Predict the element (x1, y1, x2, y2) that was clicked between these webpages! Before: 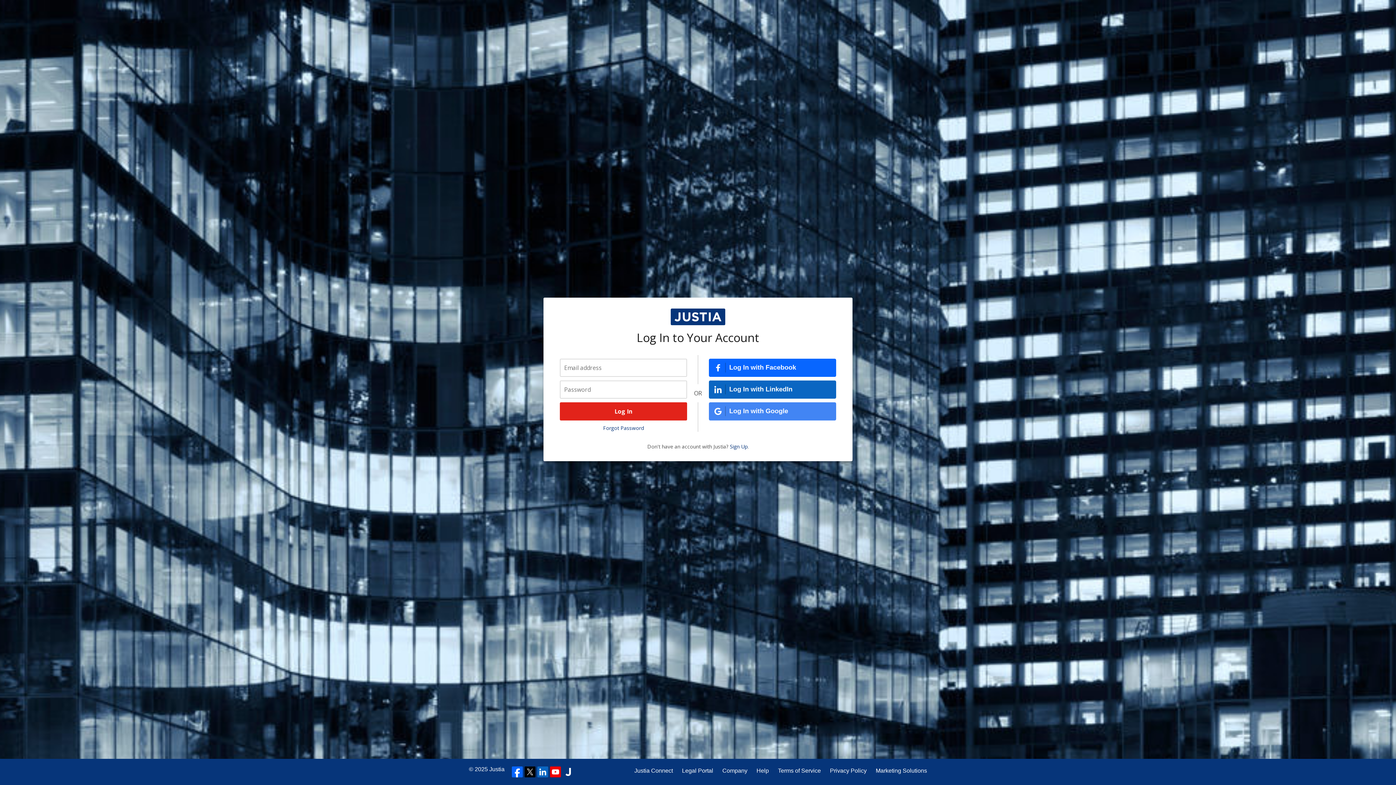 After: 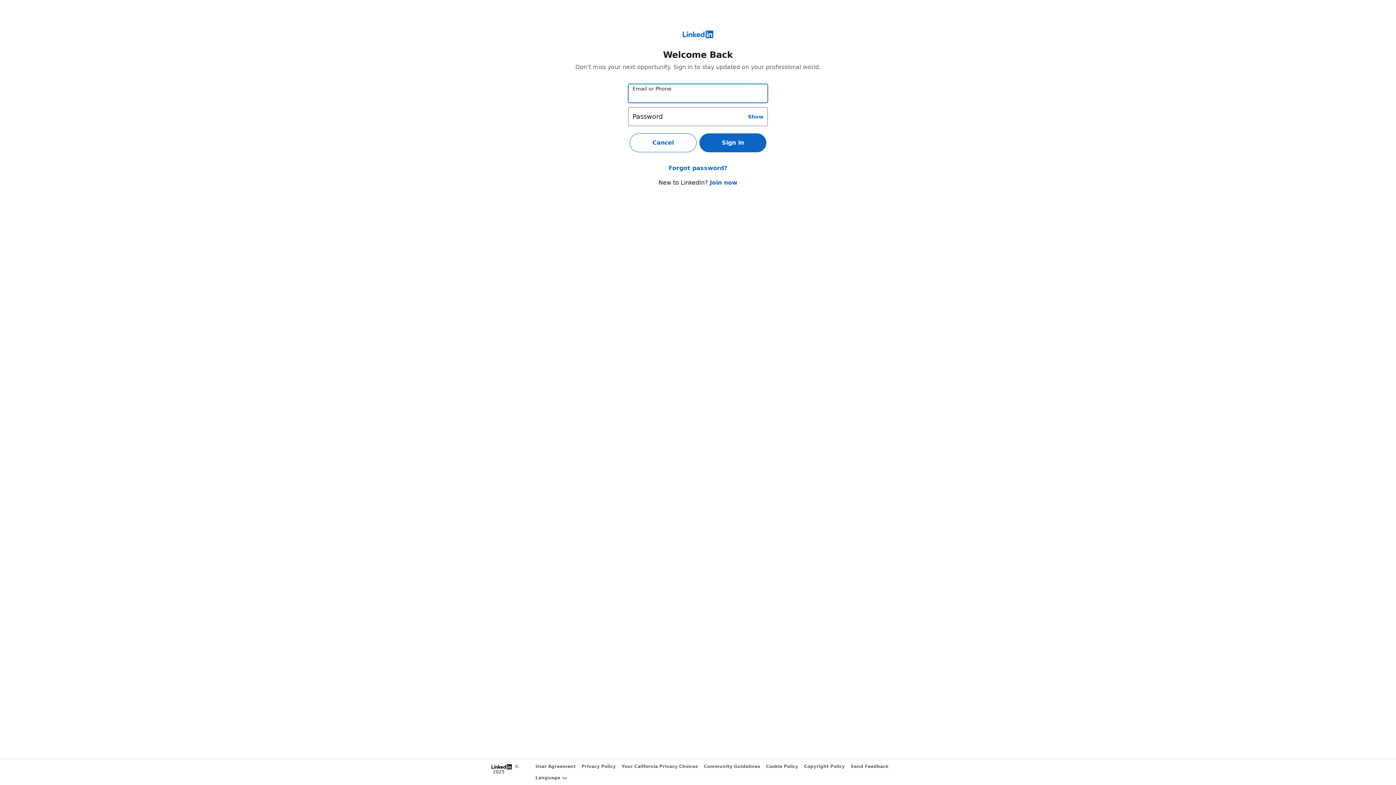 Action: label: Log In with LinkedIn bbox: (709, 380, 836, 398)